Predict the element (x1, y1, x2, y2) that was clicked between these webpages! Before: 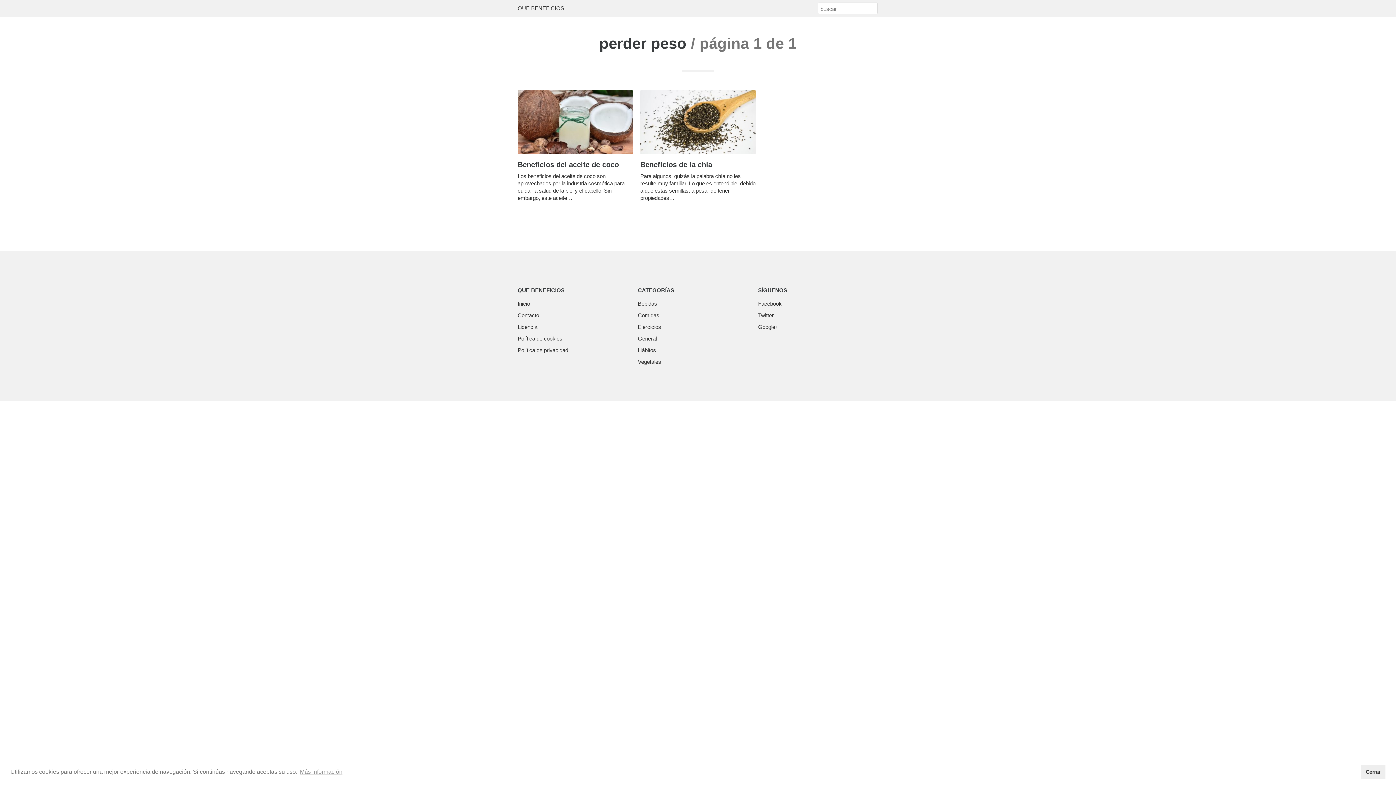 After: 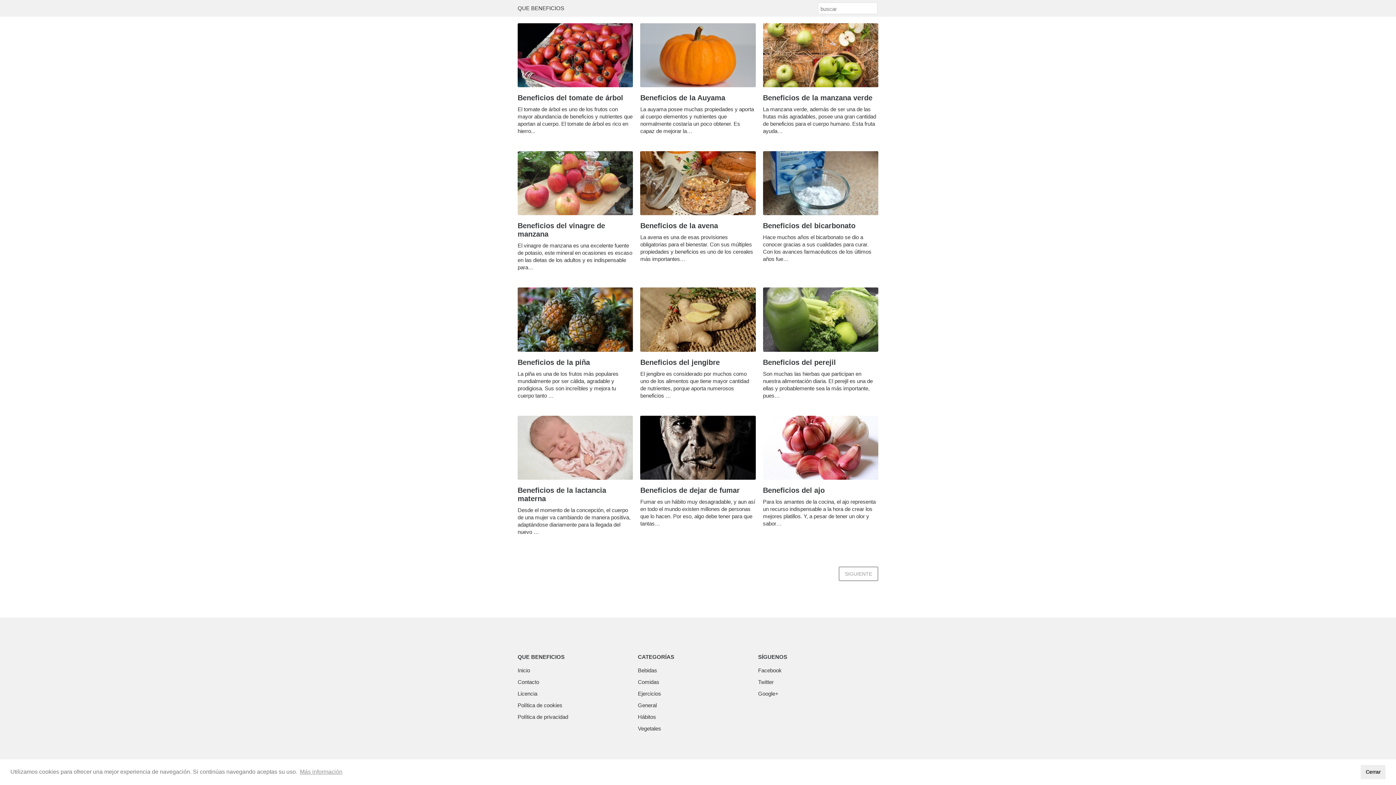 Action: bbox: (517, 300, 530, 307) label: Inicio